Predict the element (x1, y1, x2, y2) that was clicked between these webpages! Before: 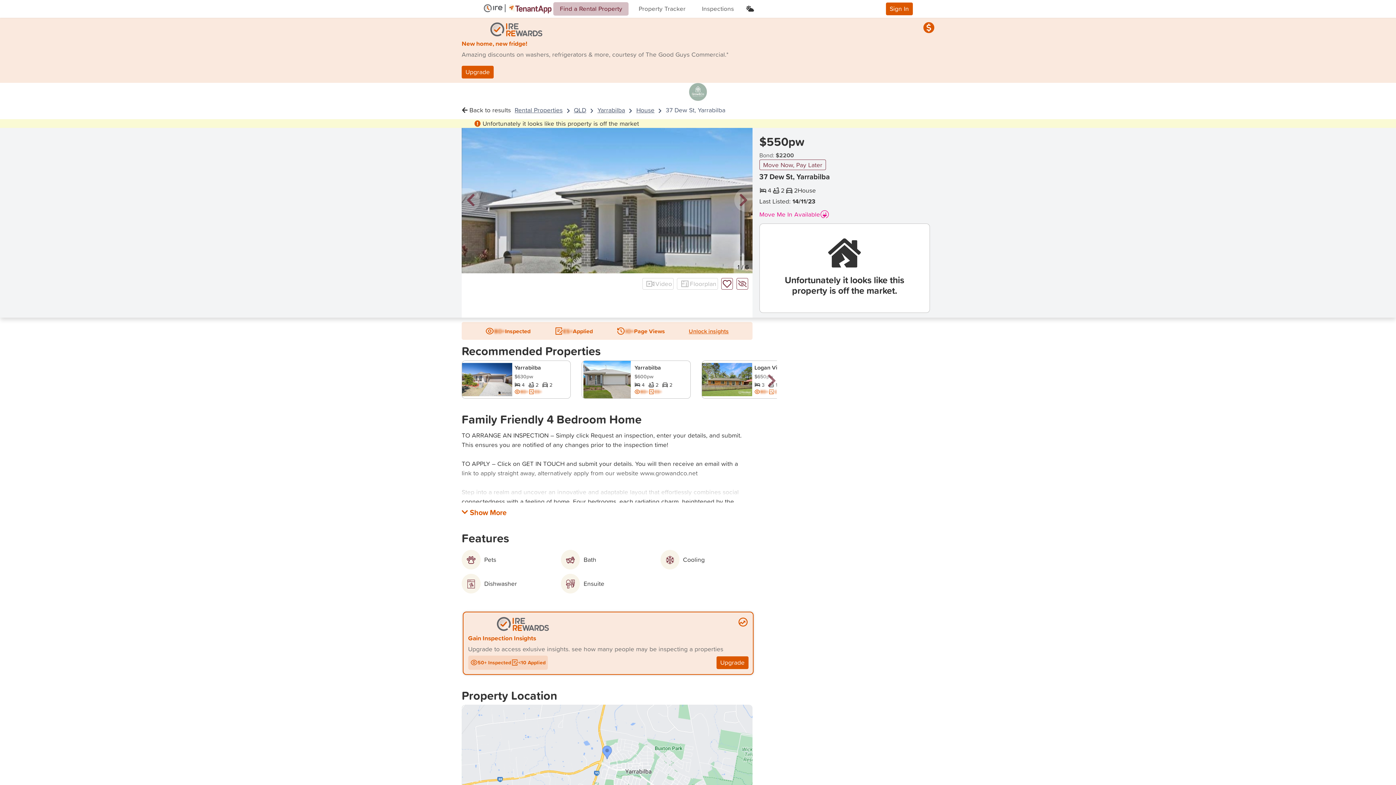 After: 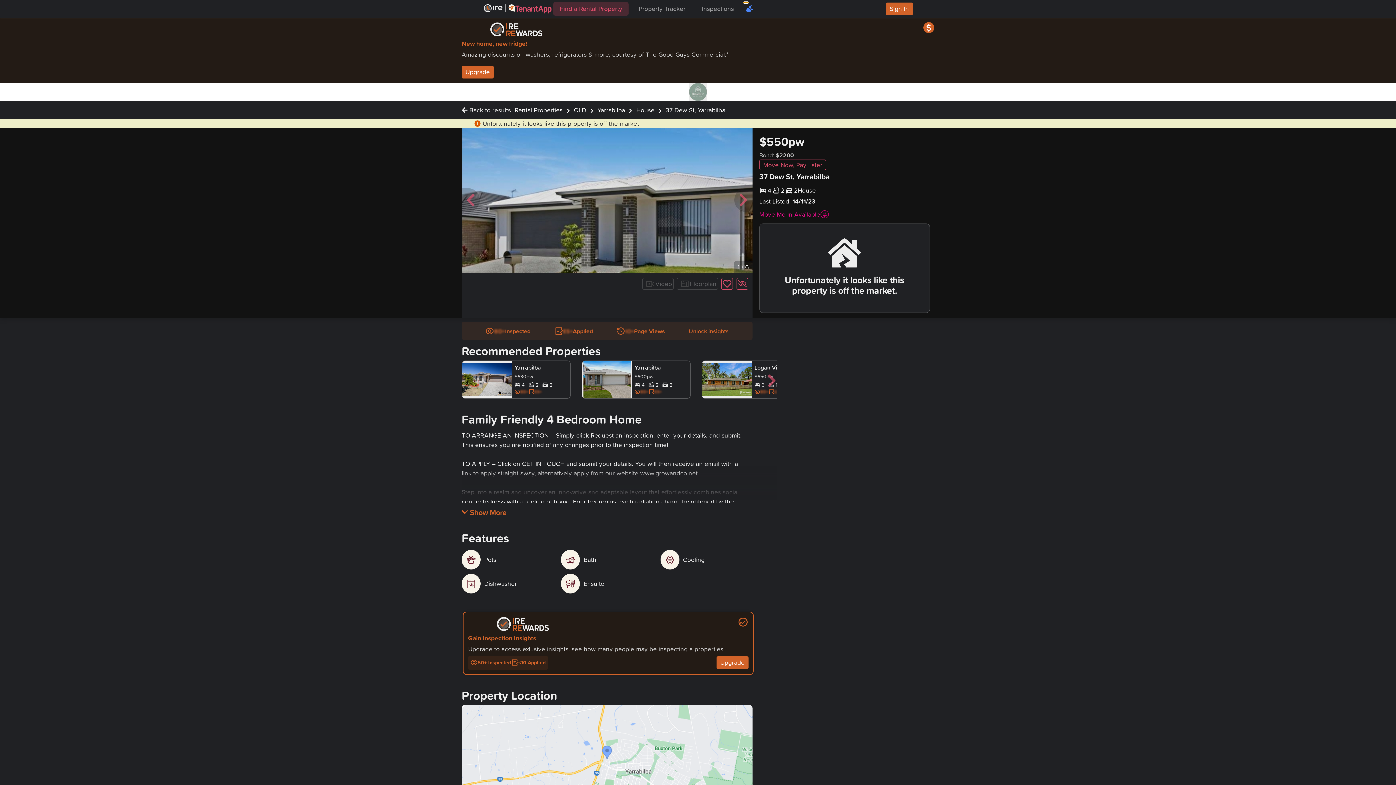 Action: bbox: (744, 2, 748, 2)